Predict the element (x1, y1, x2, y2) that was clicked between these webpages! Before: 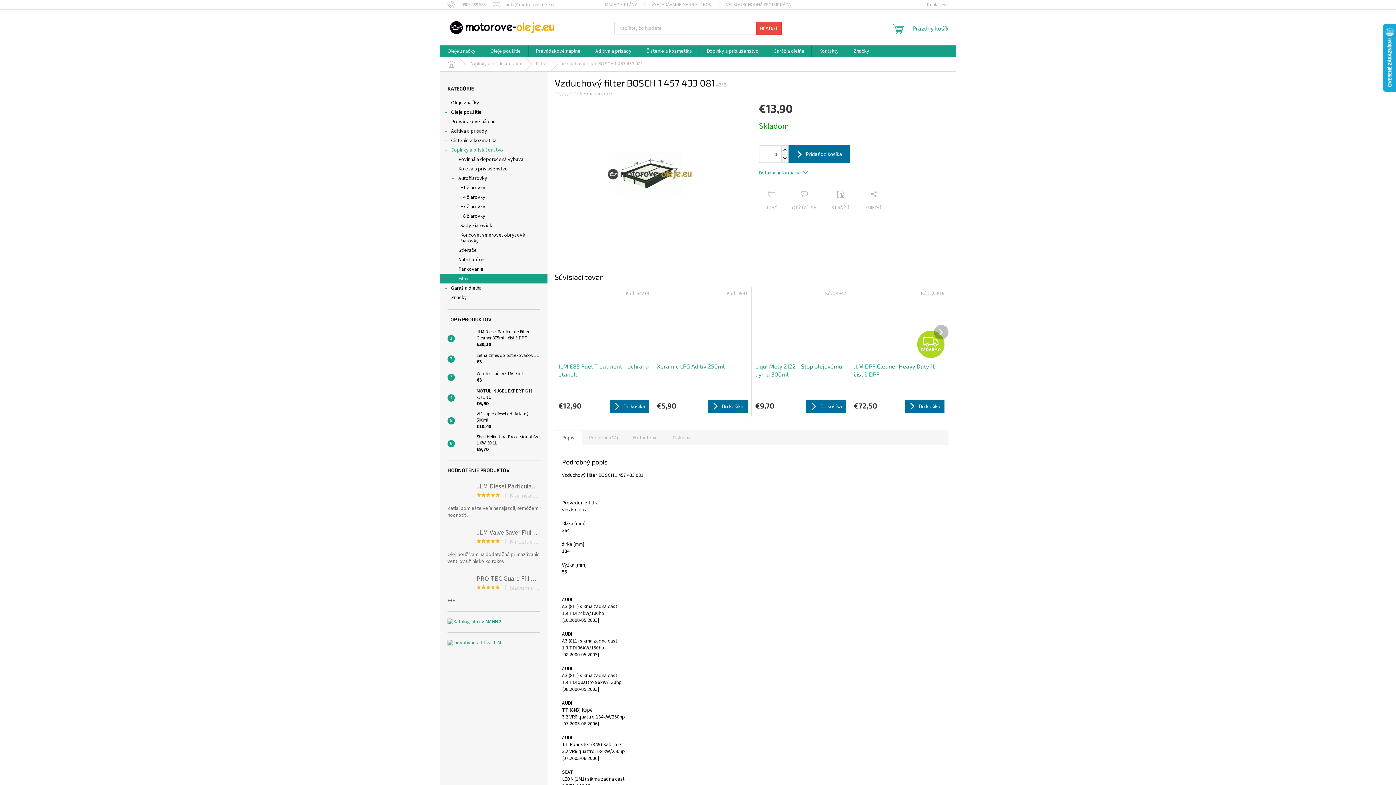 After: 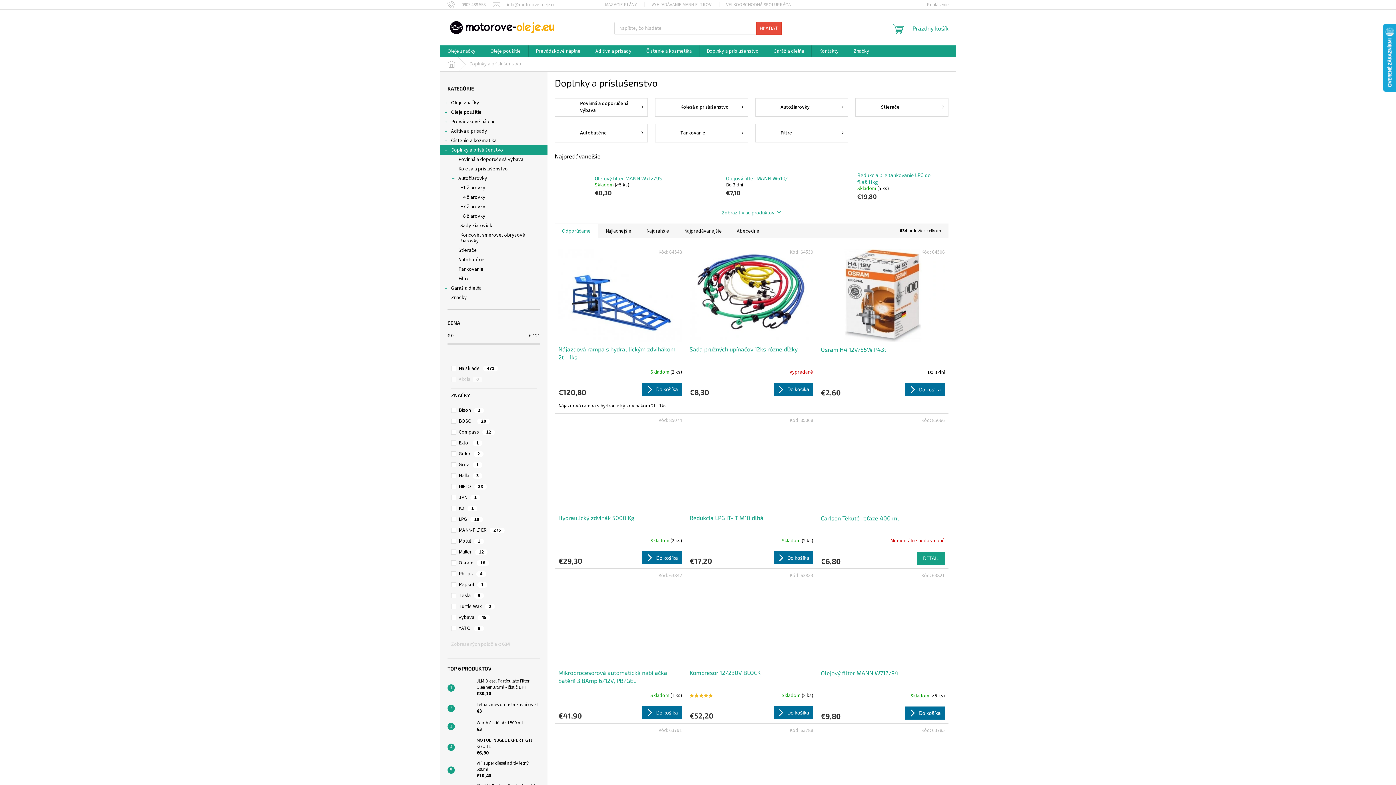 Action: label: Doplnky a príslušenstvo bbox: (699, 45, 766, 57)